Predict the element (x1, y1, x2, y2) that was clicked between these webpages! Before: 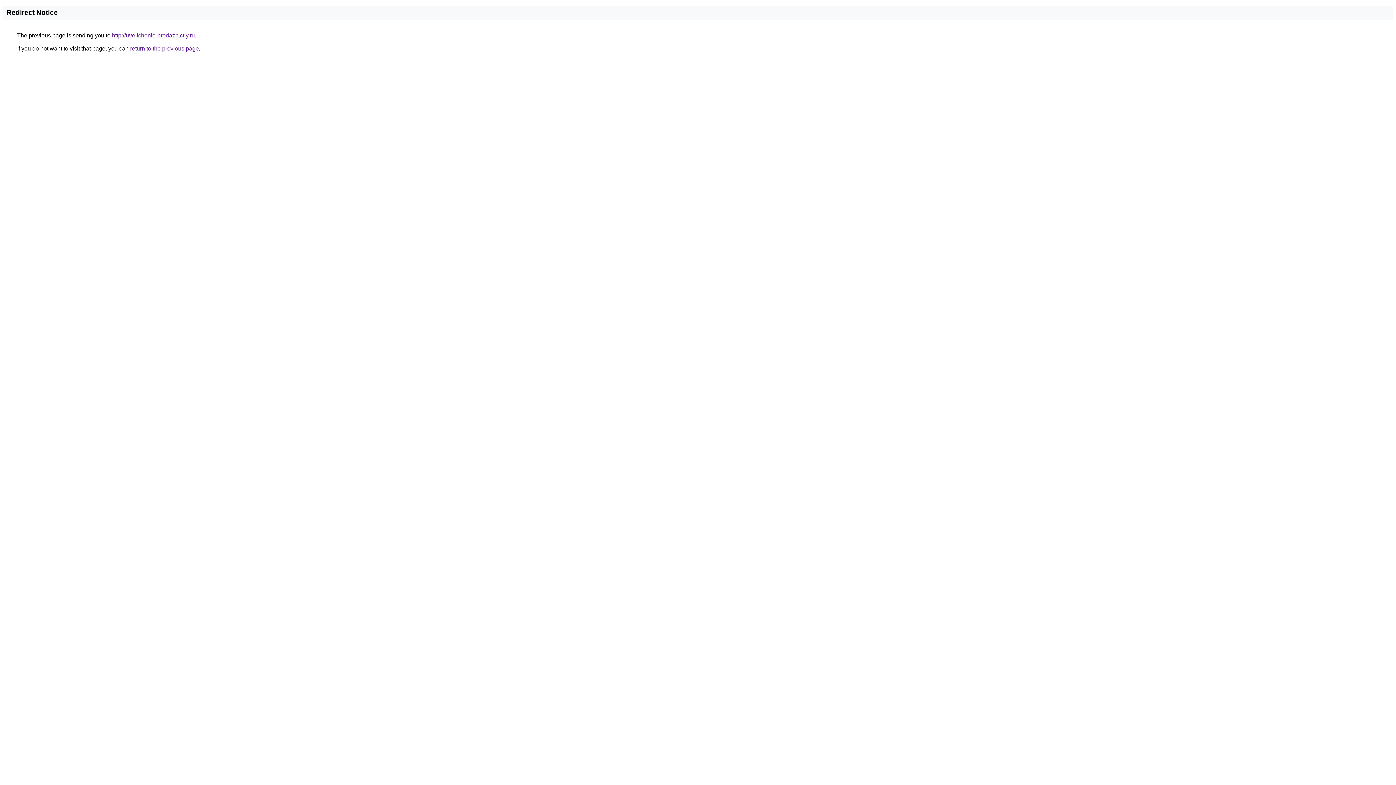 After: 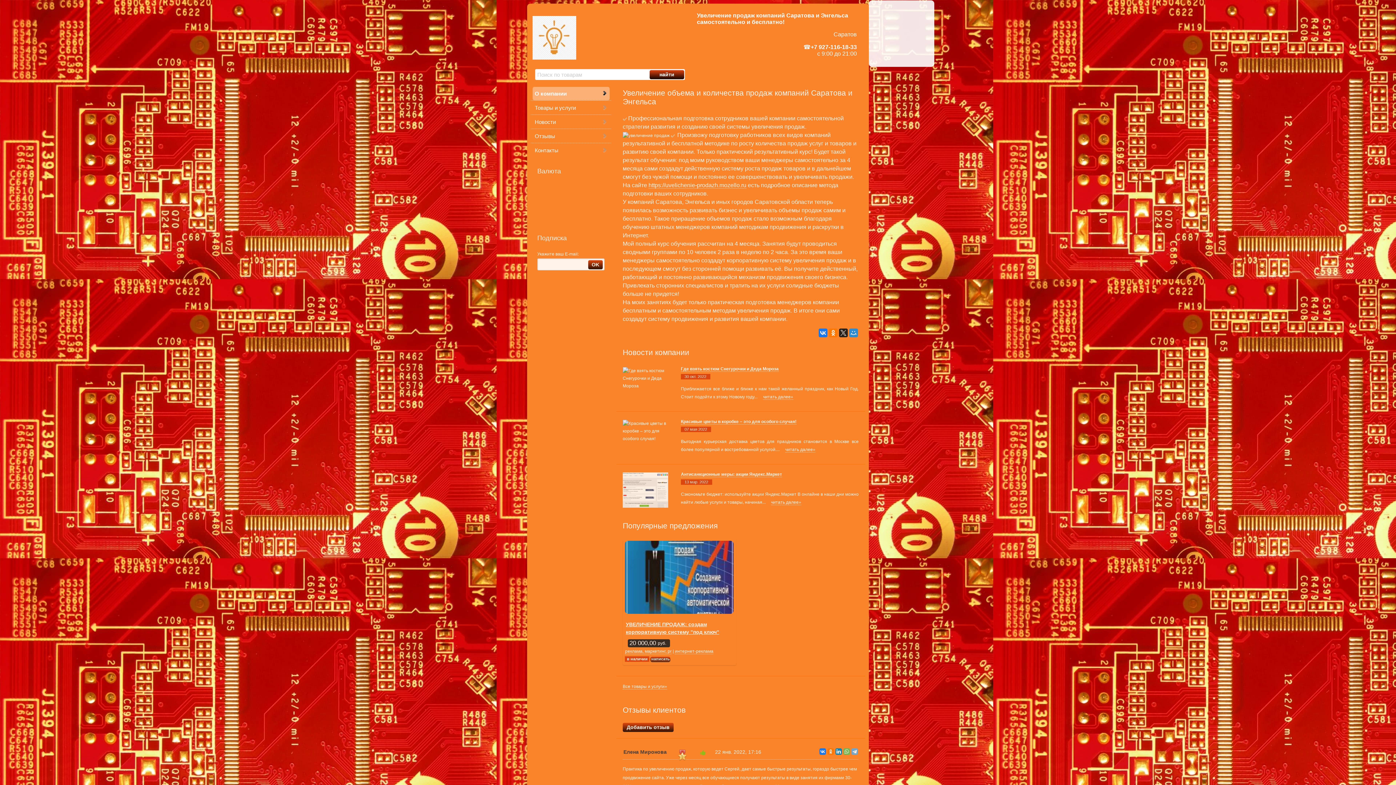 Action: bbox: (112, 32, 194, 38) label: http://uvelichenie-prodazh.ctly.ru